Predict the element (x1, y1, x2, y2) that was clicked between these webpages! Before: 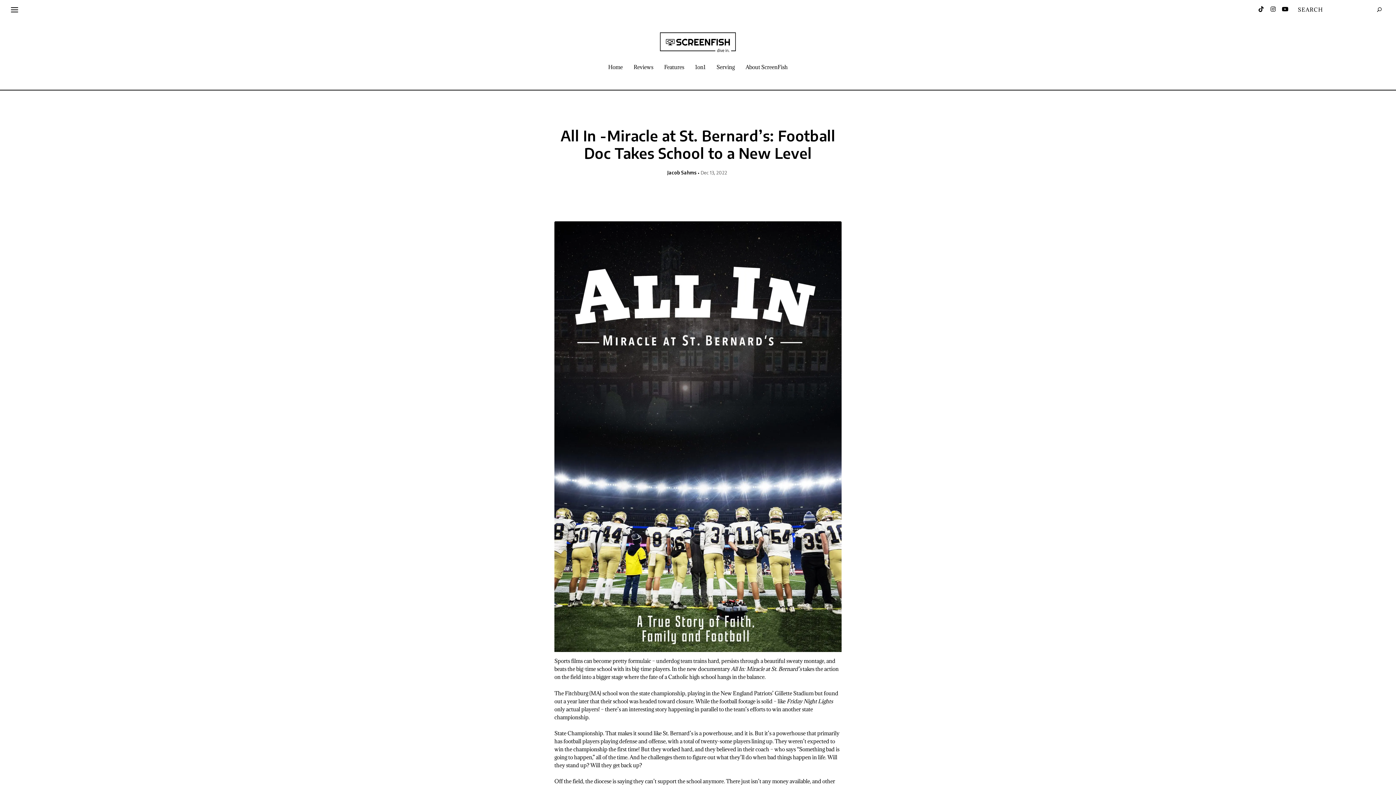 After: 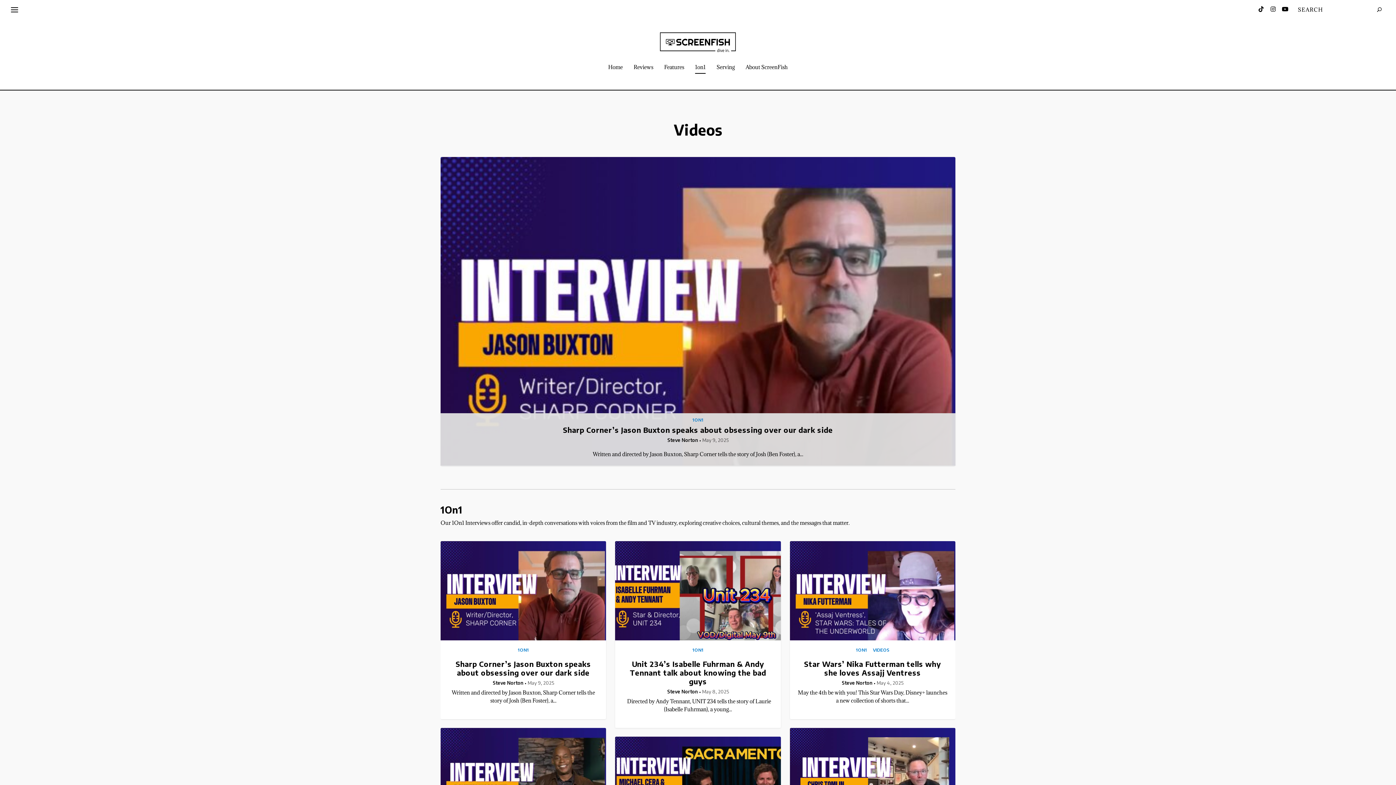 Action: label: 1on1 bbox: (695, 64, 705, 89)